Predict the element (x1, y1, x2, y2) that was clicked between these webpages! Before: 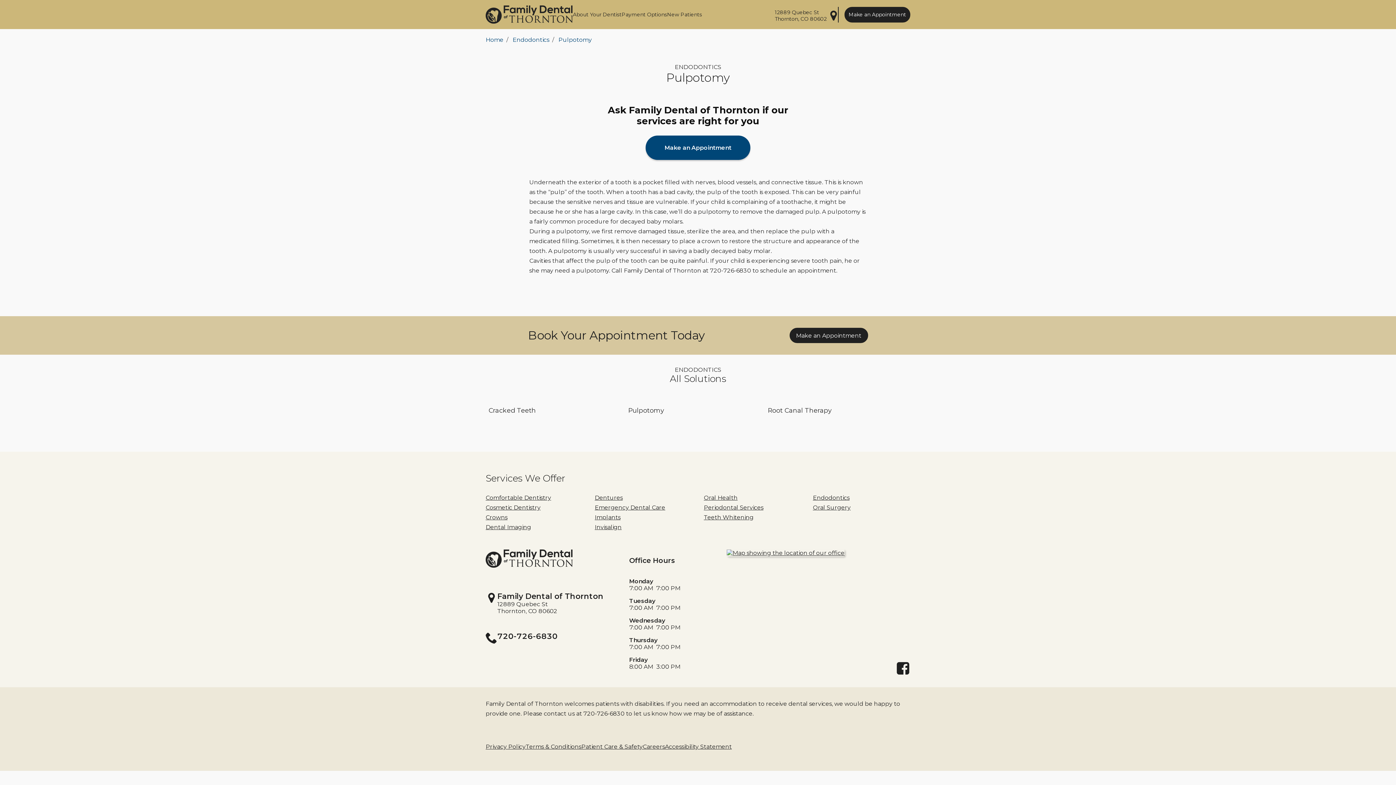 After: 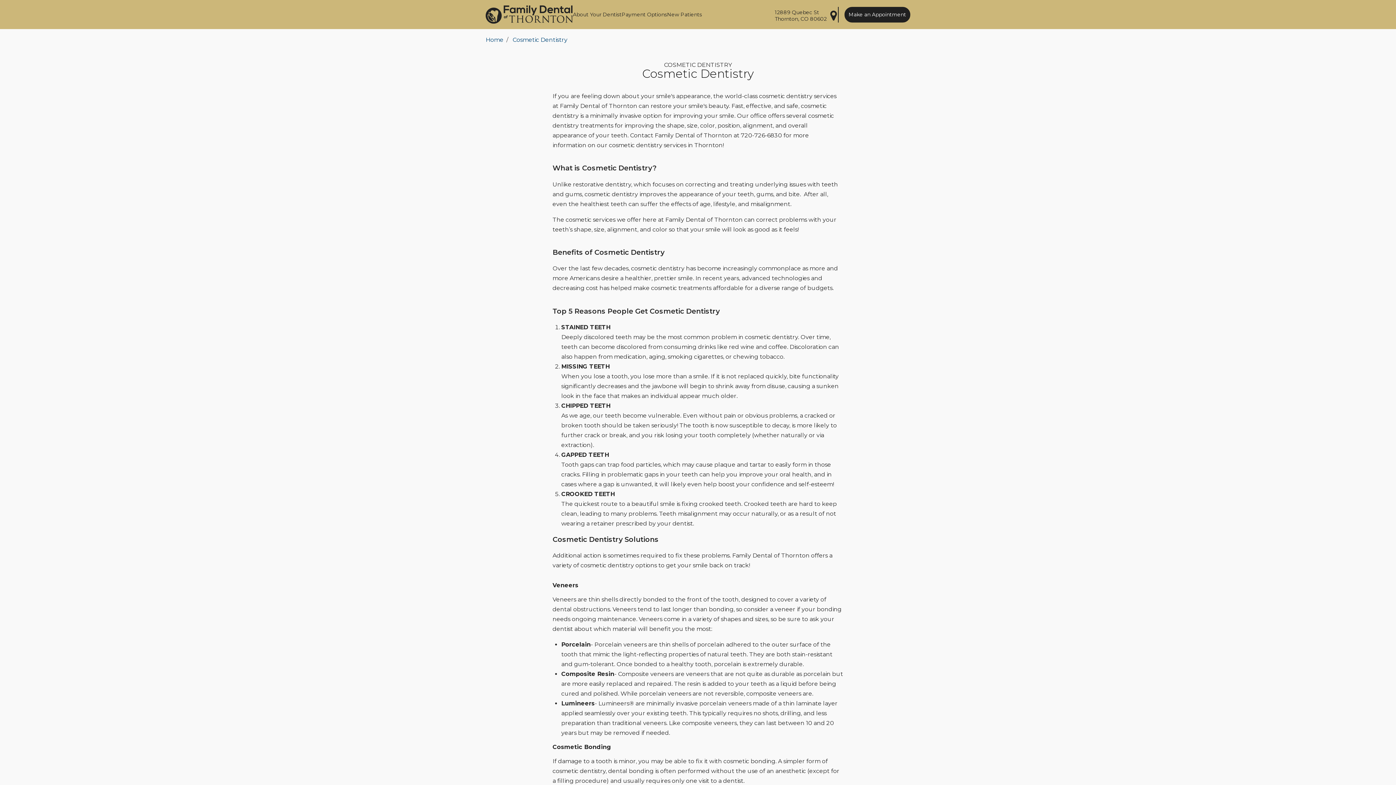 Action: label: Cosmetic Dentistry bbox: (485, 504, 540, 511)